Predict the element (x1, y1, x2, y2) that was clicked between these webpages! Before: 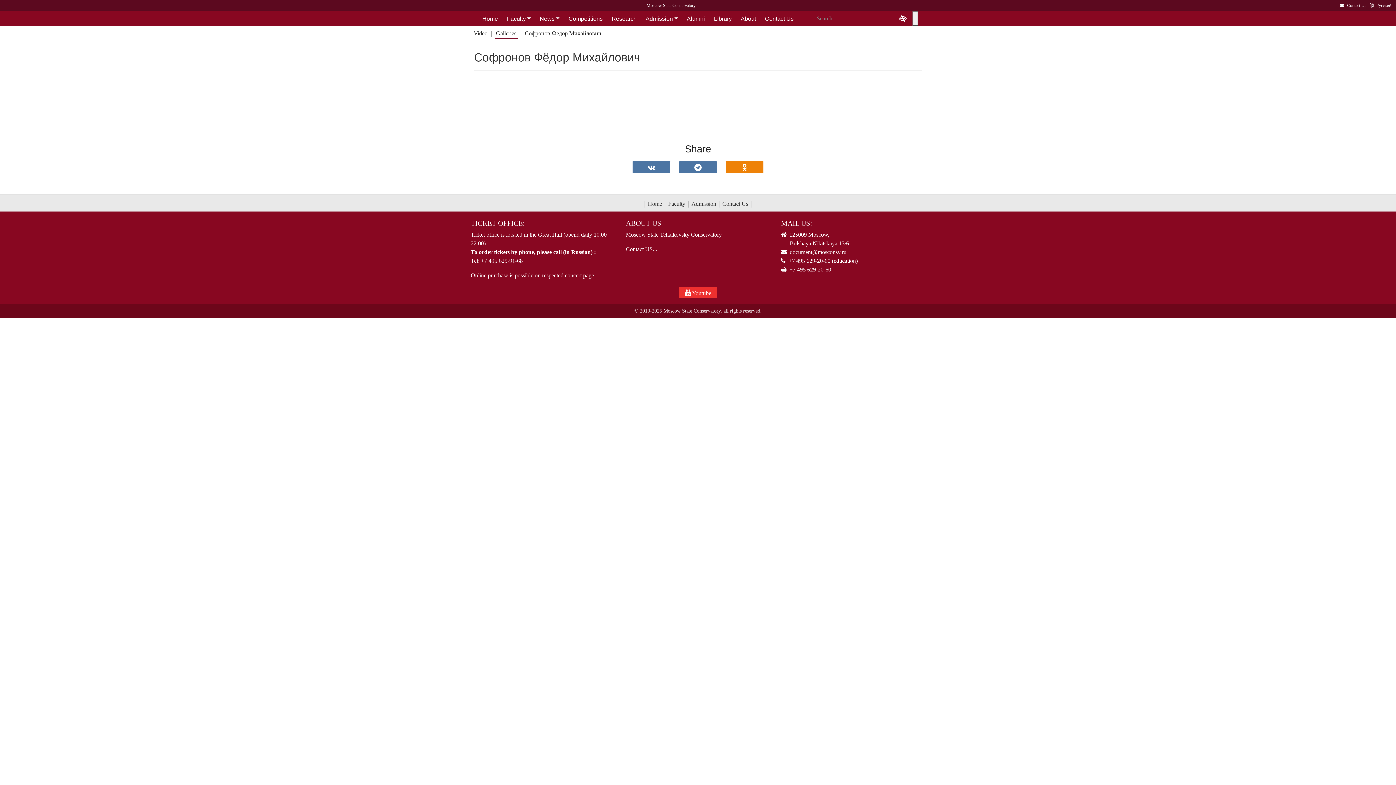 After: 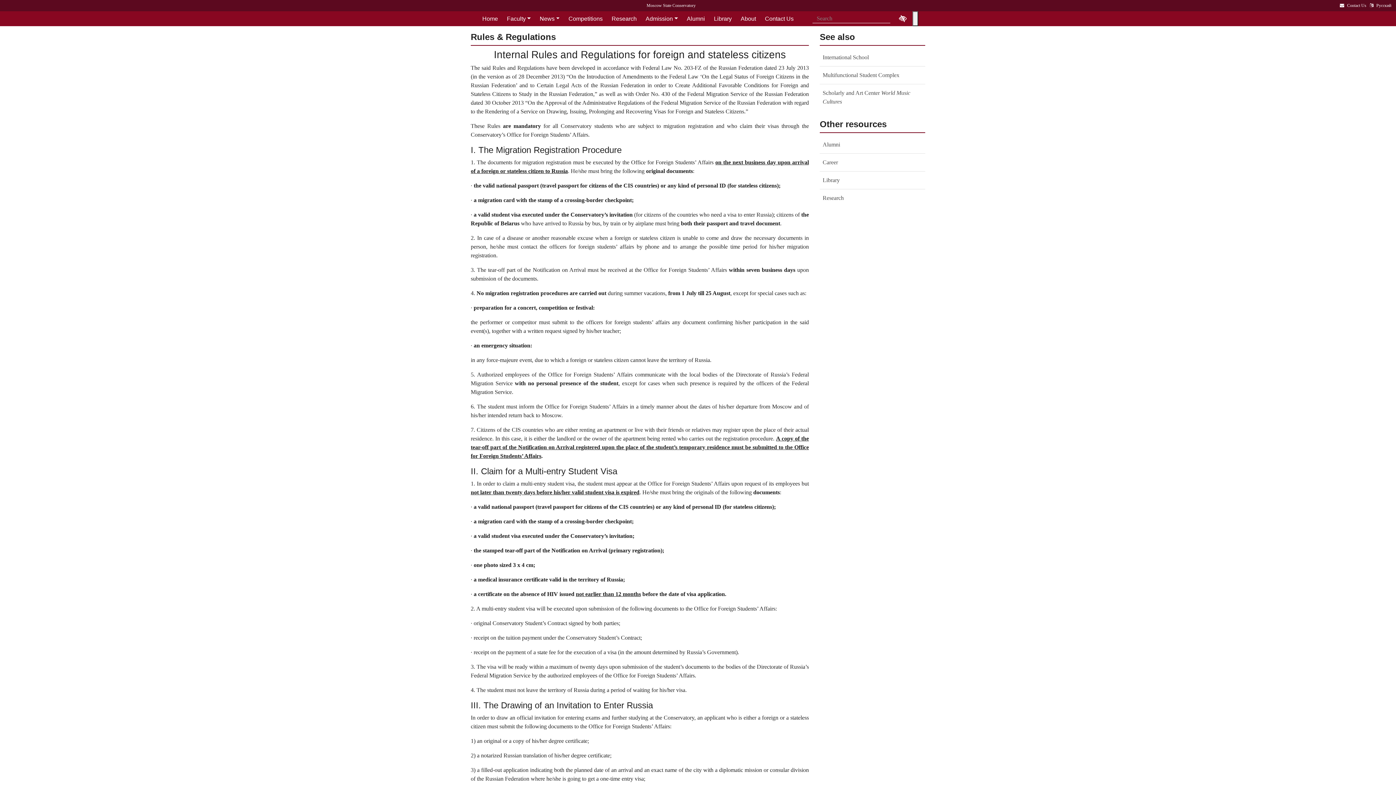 Action: bbox: (641, 15, 682, 21) label: Admission